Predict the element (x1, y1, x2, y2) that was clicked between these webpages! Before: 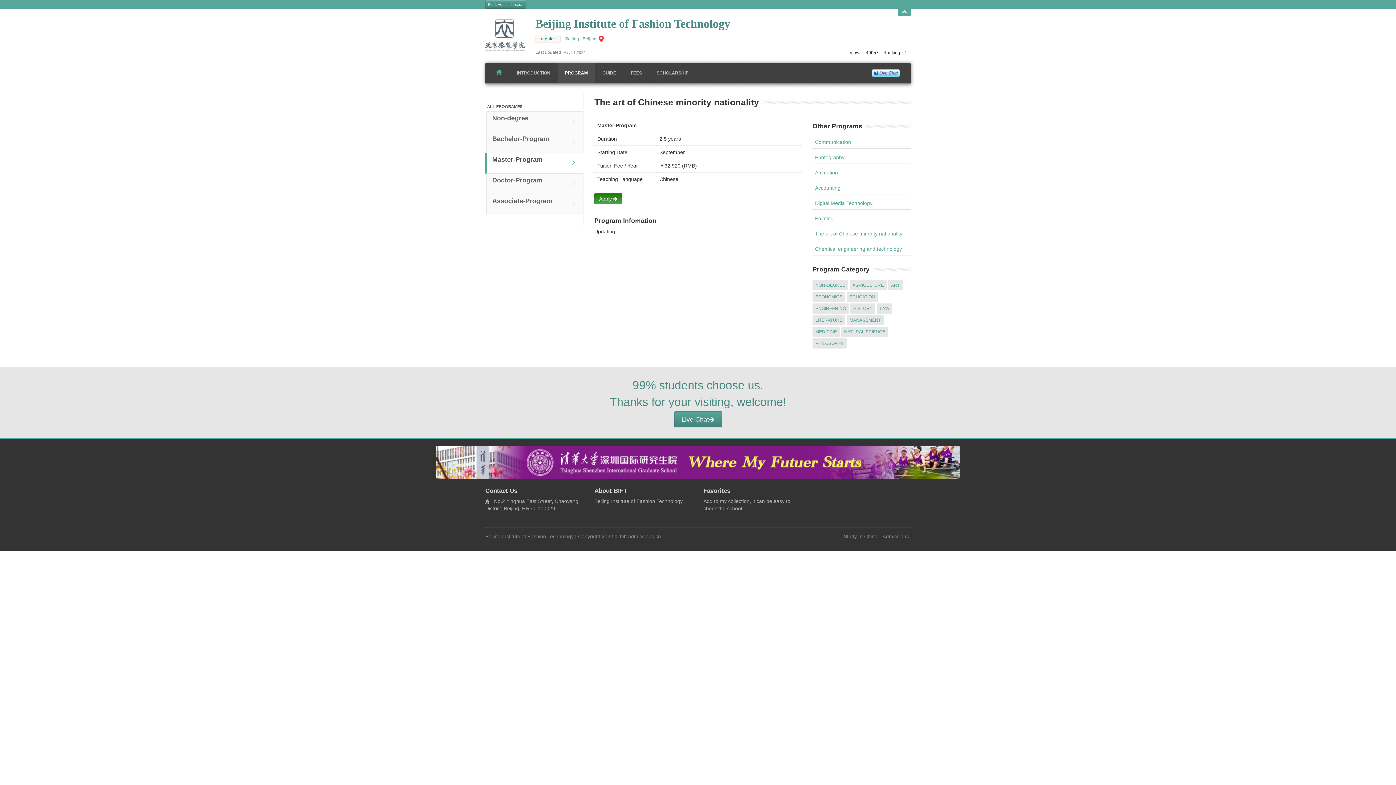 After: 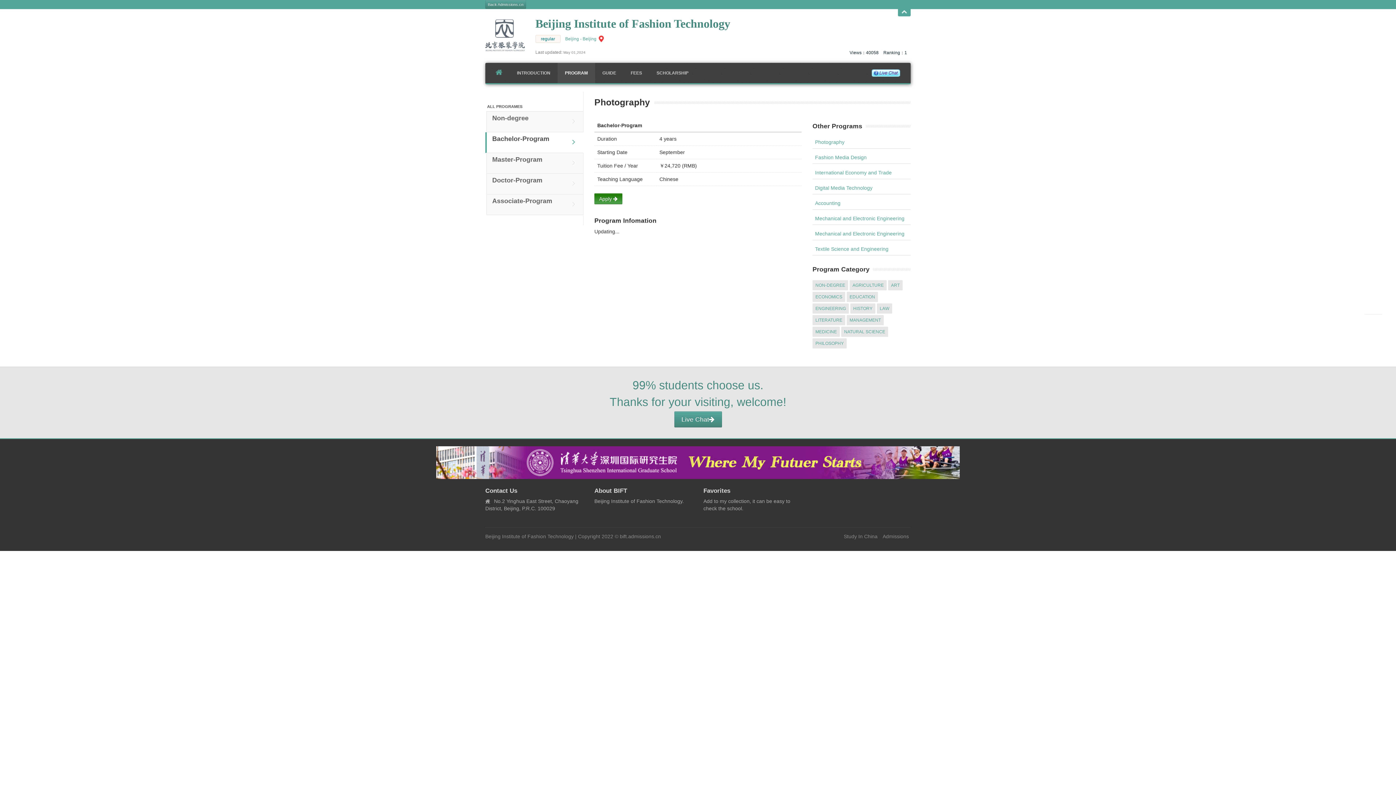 Action: label: Photography bbox: (815, 154, 844, 160)